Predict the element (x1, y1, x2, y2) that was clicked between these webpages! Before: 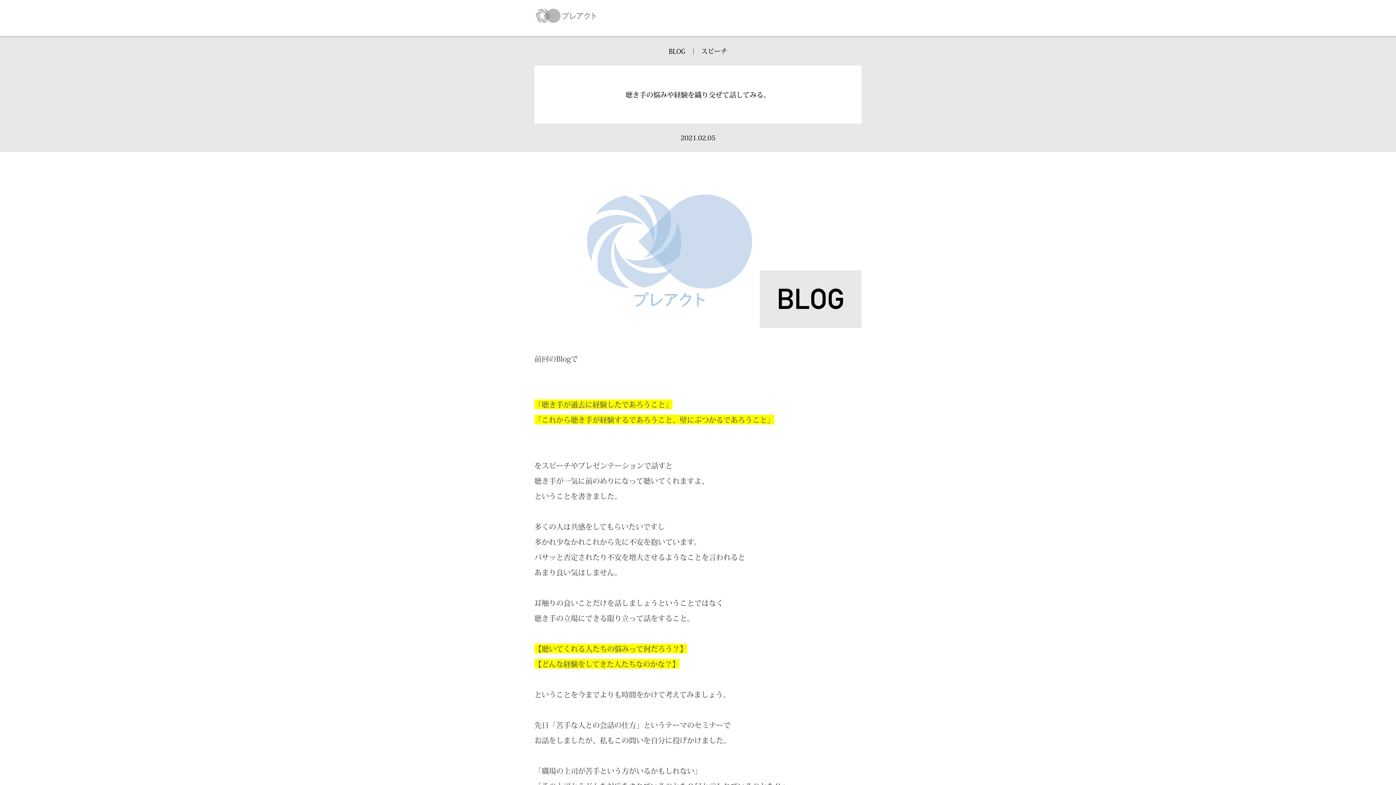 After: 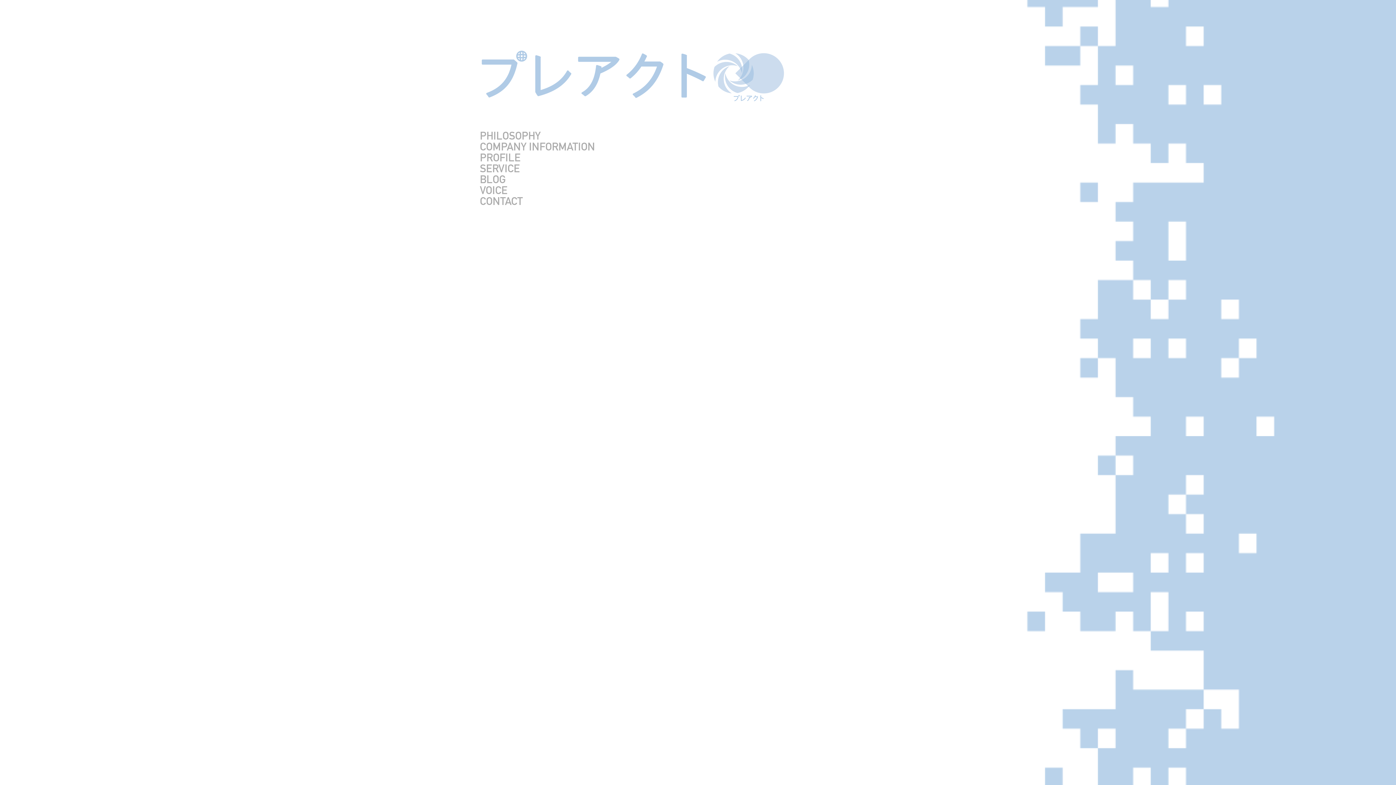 Action: bbox: (534, 7, 597, 24)